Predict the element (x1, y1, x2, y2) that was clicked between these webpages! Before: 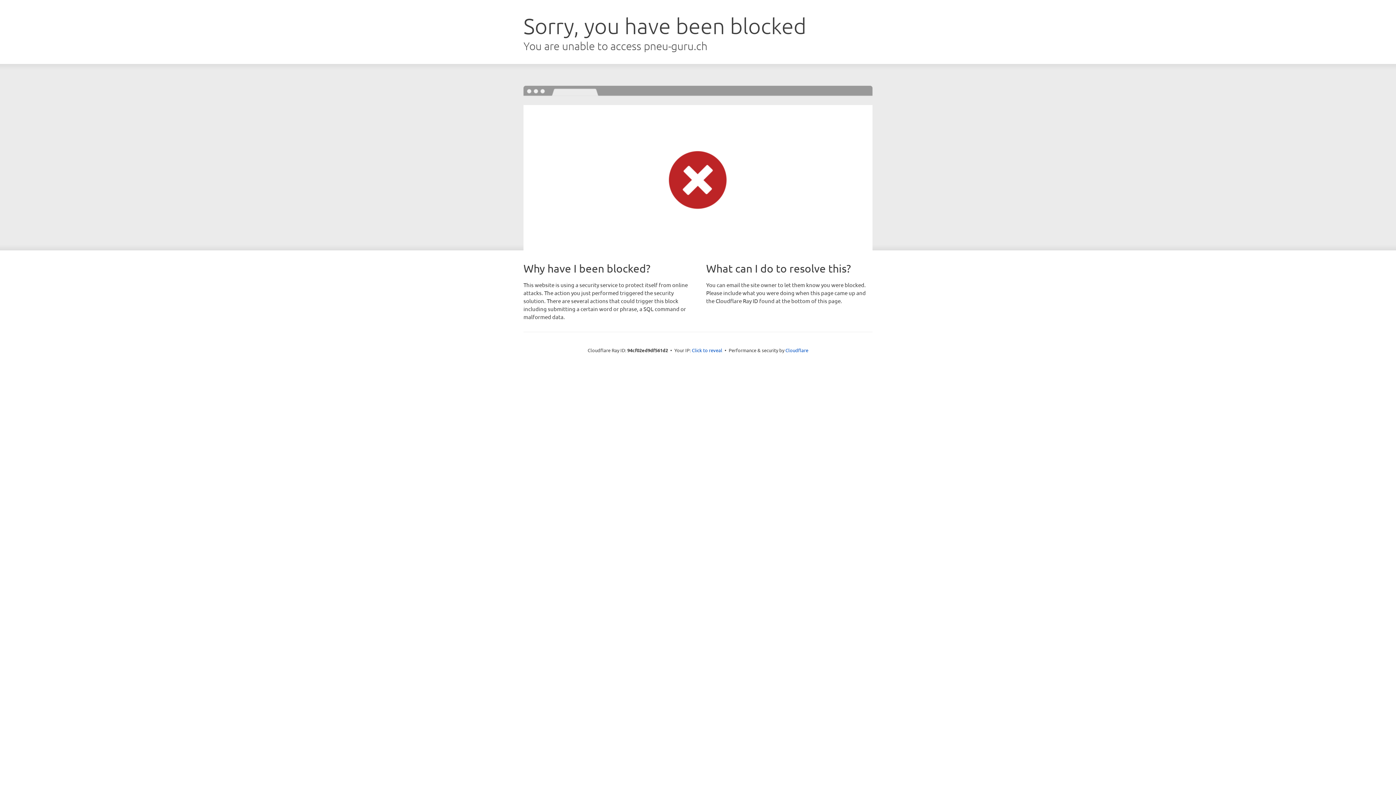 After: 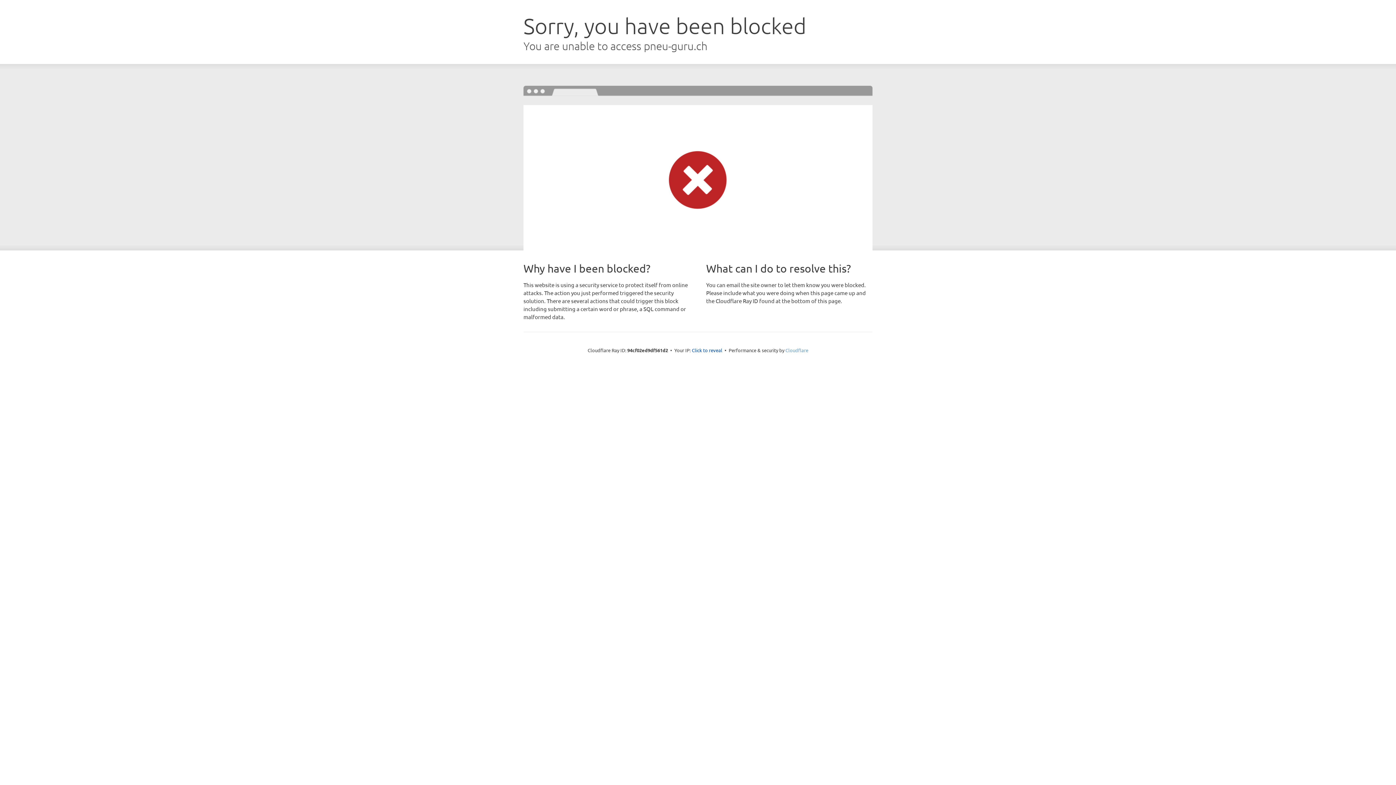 Action: bbox: (785, 347, 808, 353) label: Cloudflare